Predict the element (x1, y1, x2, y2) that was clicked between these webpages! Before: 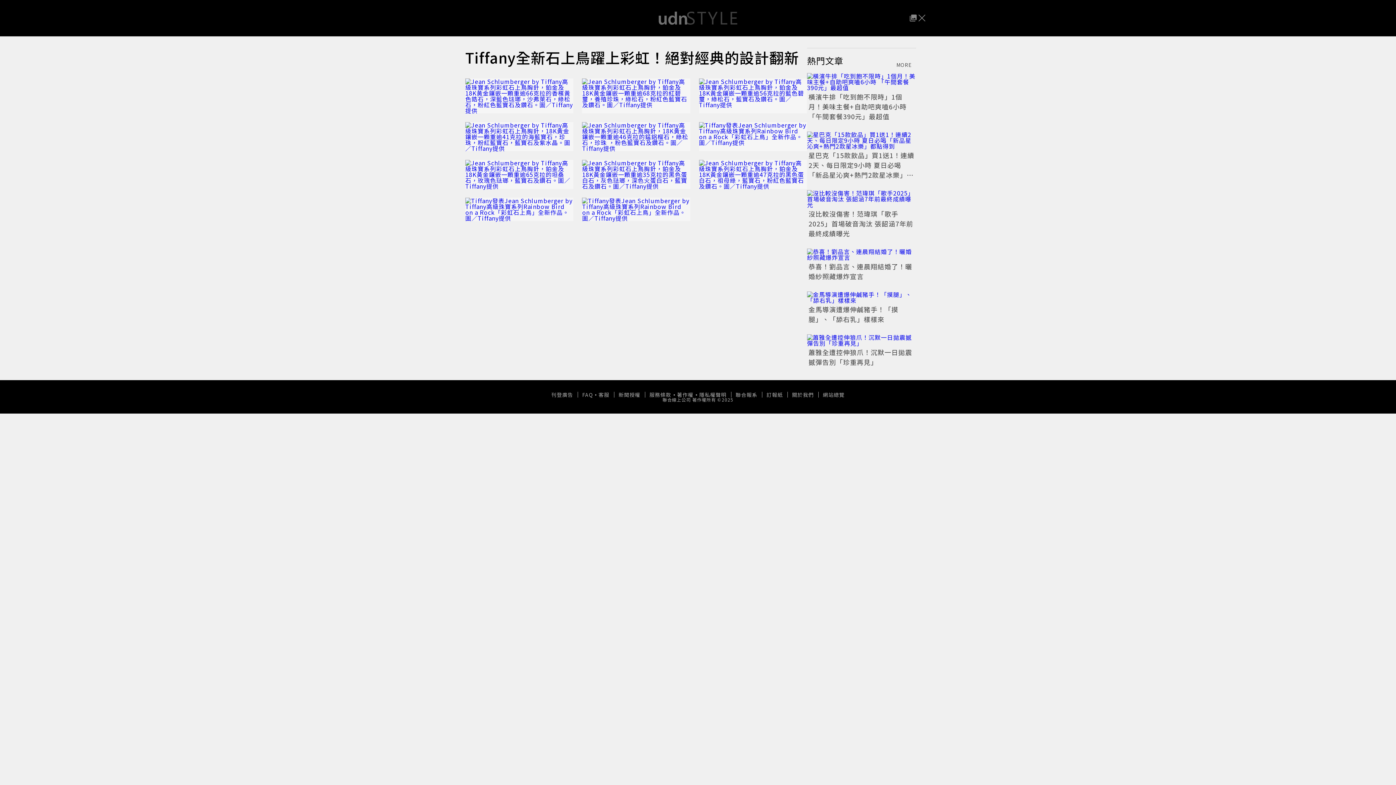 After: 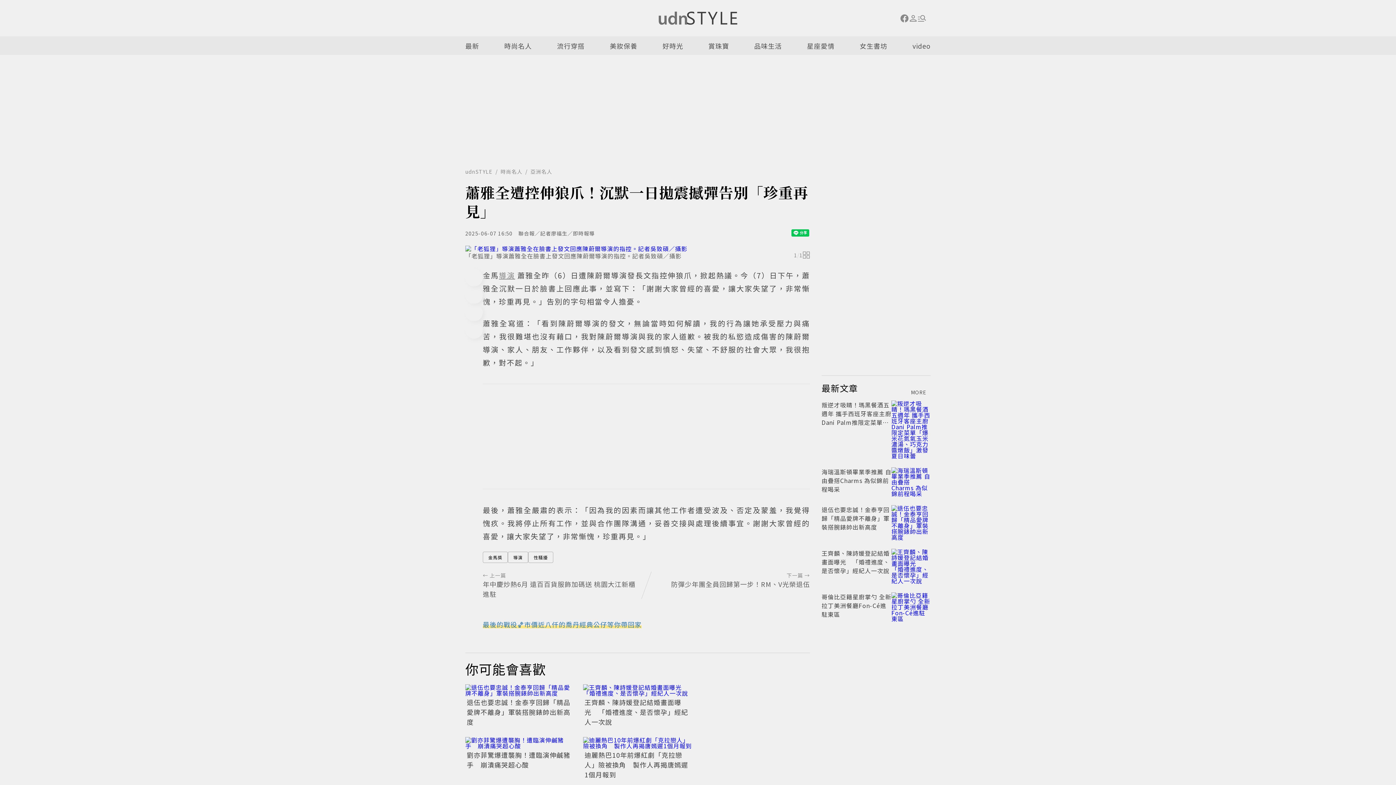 Action: label: 蕭雅全遭控伸狼爪！沉默一日拋震撼彈告別「珍重再見」 bbox: (808, 347, 912, 366)